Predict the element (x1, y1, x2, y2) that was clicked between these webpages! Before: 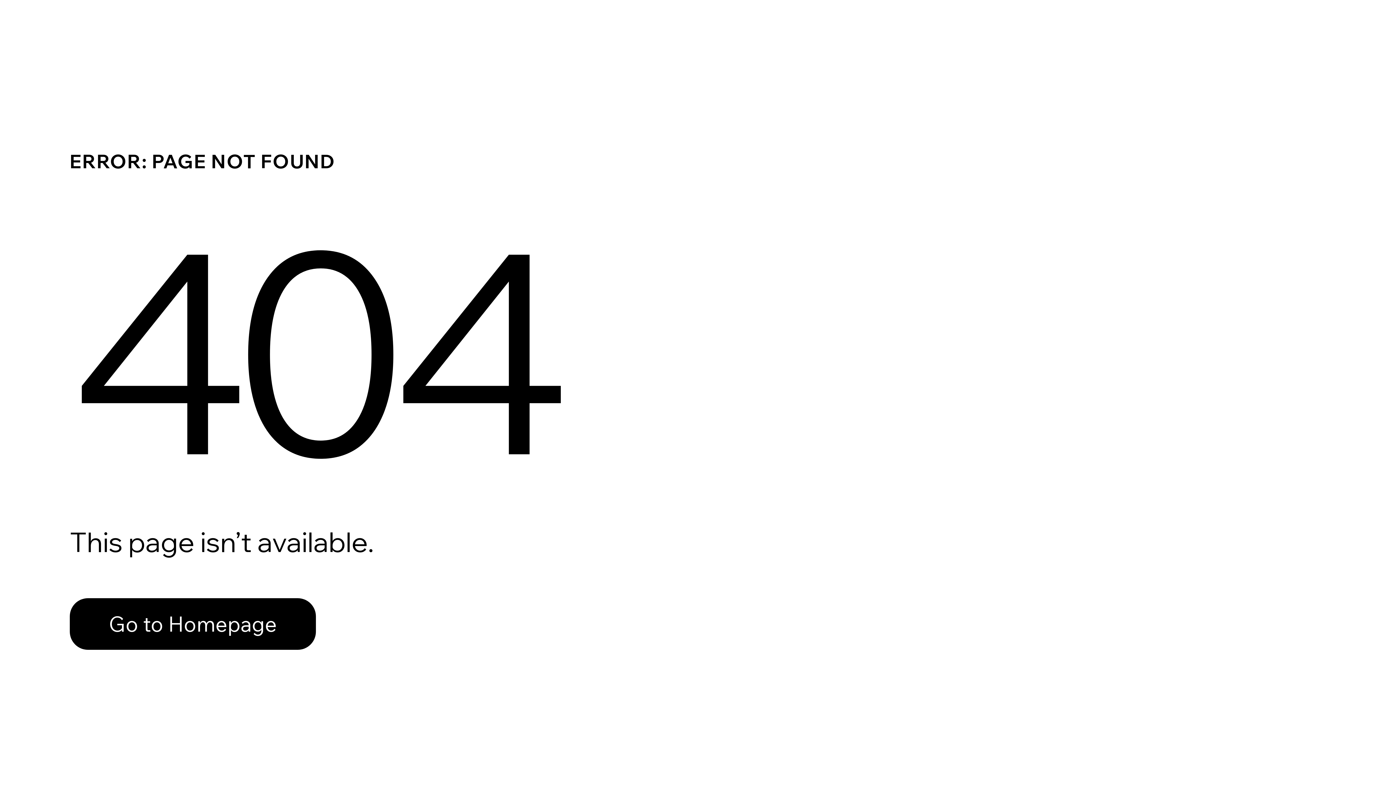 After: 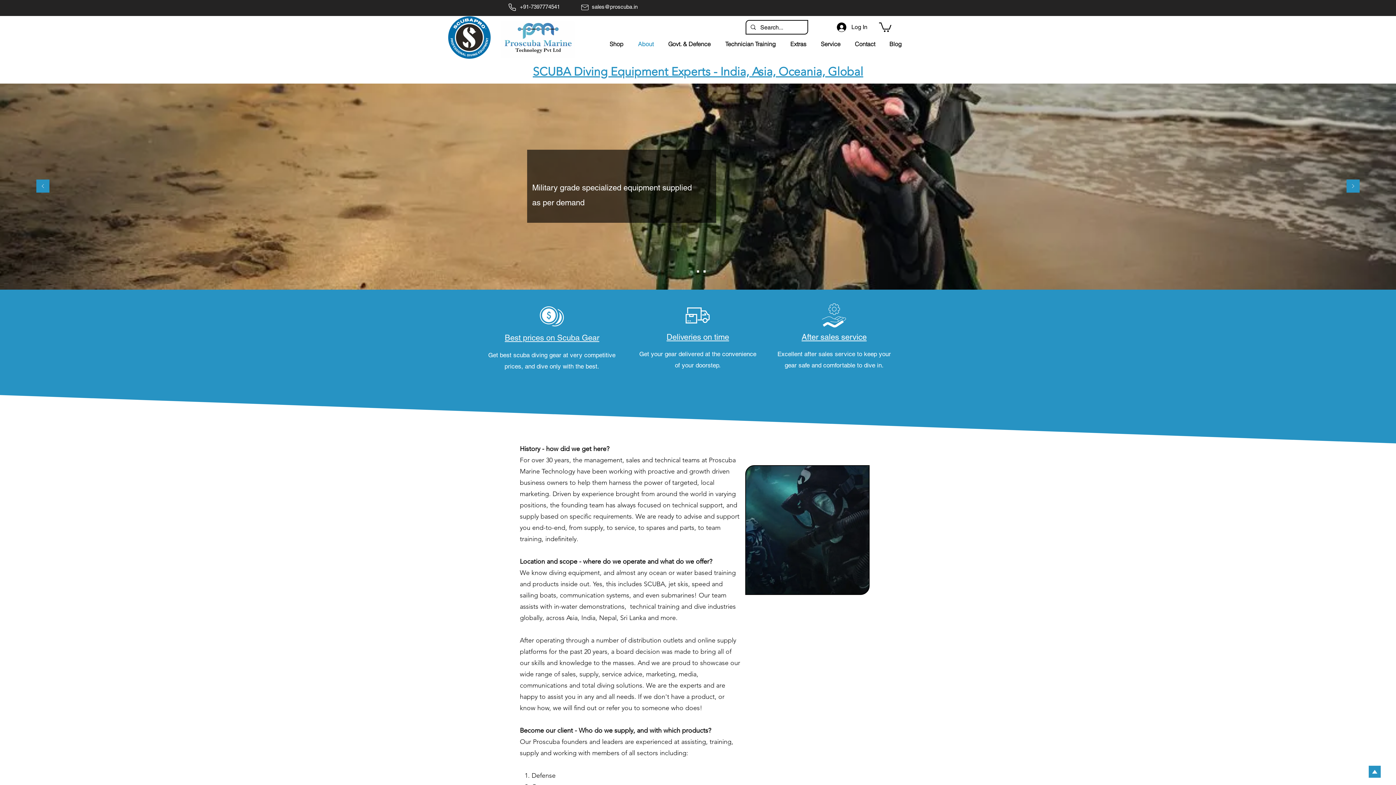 Action: label: Go to Homepage bbox: (69, 598, 316, 650)